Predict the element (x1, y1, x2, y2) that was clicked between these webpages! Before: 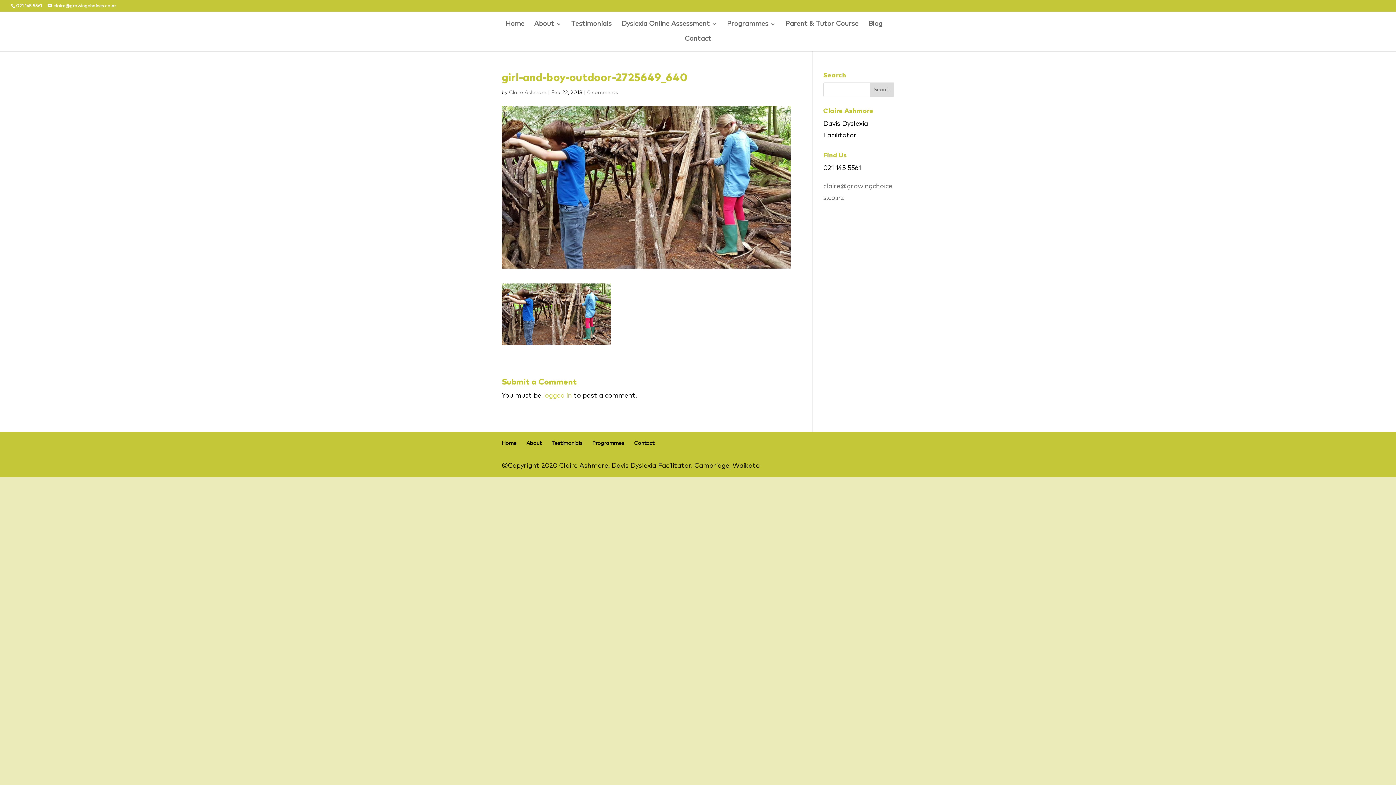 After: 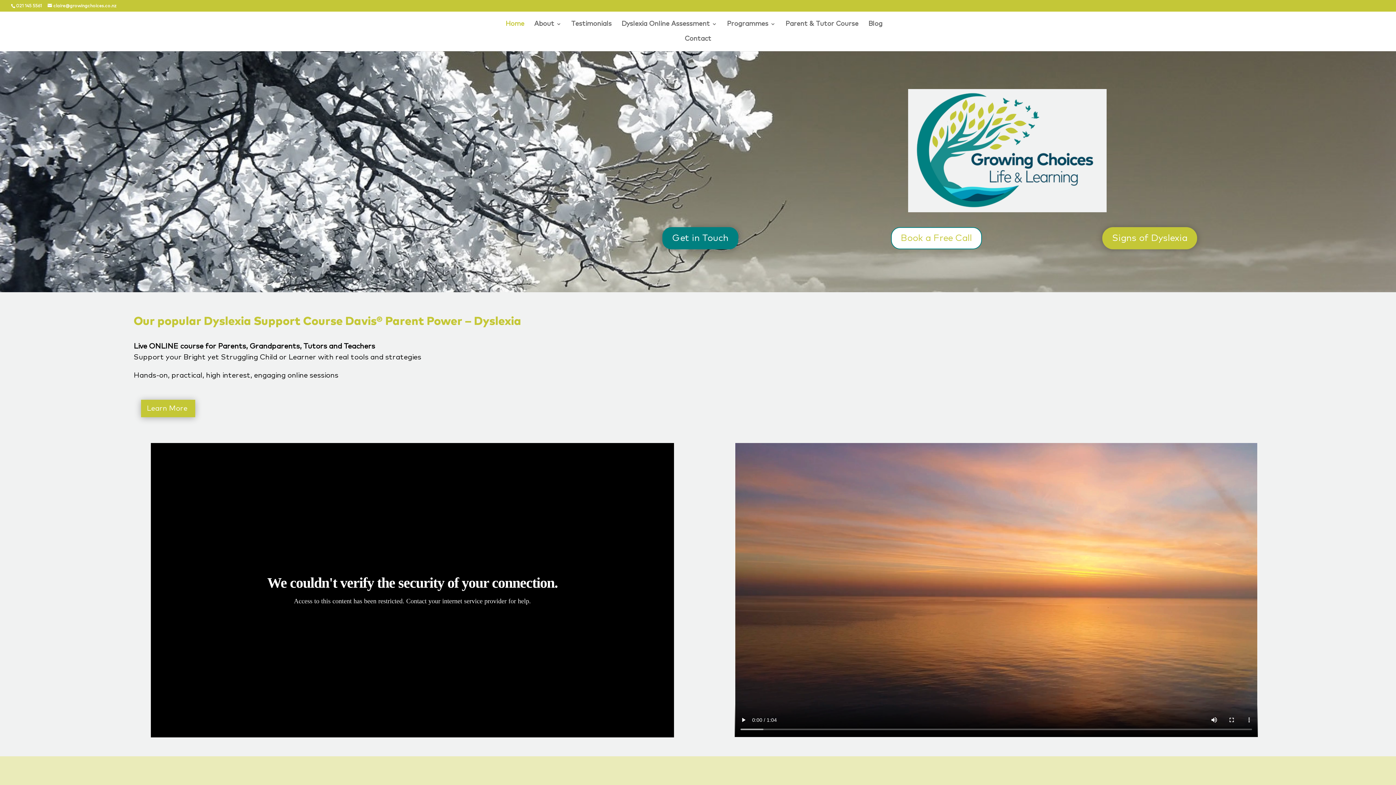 Action: bbox: (505, 21, 524, 36) label: Home